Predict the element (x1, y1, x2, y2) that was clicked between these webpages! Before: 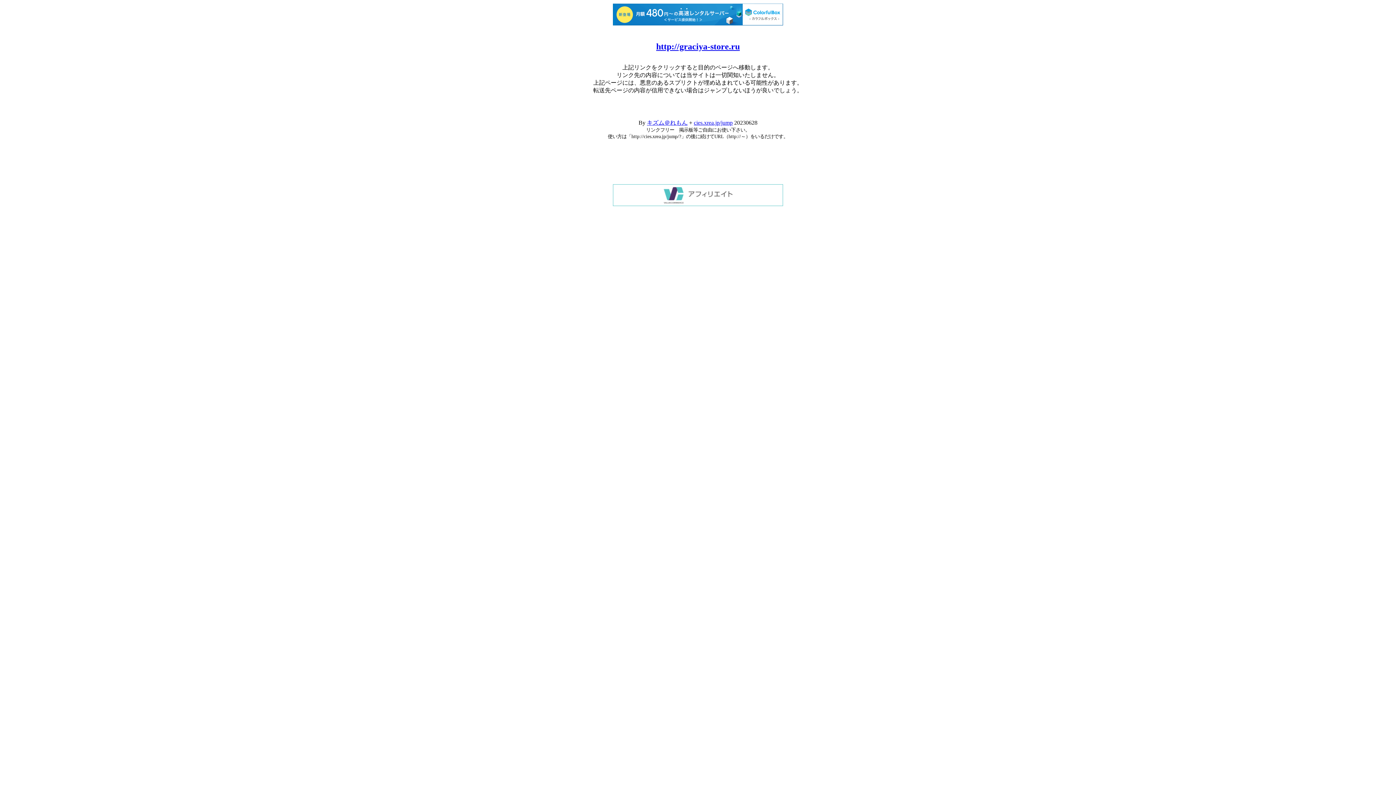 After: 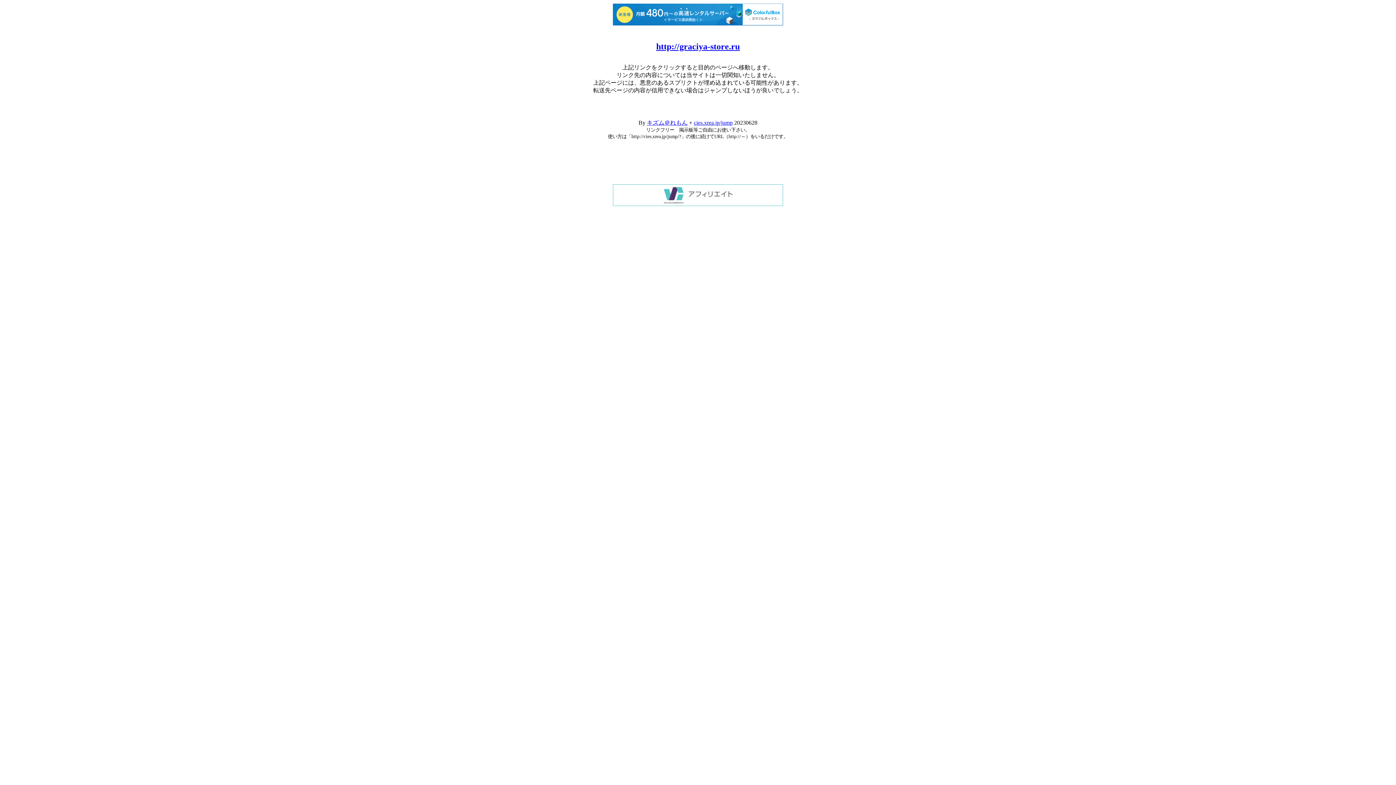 Action: bbox: (613, 3, 783, 25)